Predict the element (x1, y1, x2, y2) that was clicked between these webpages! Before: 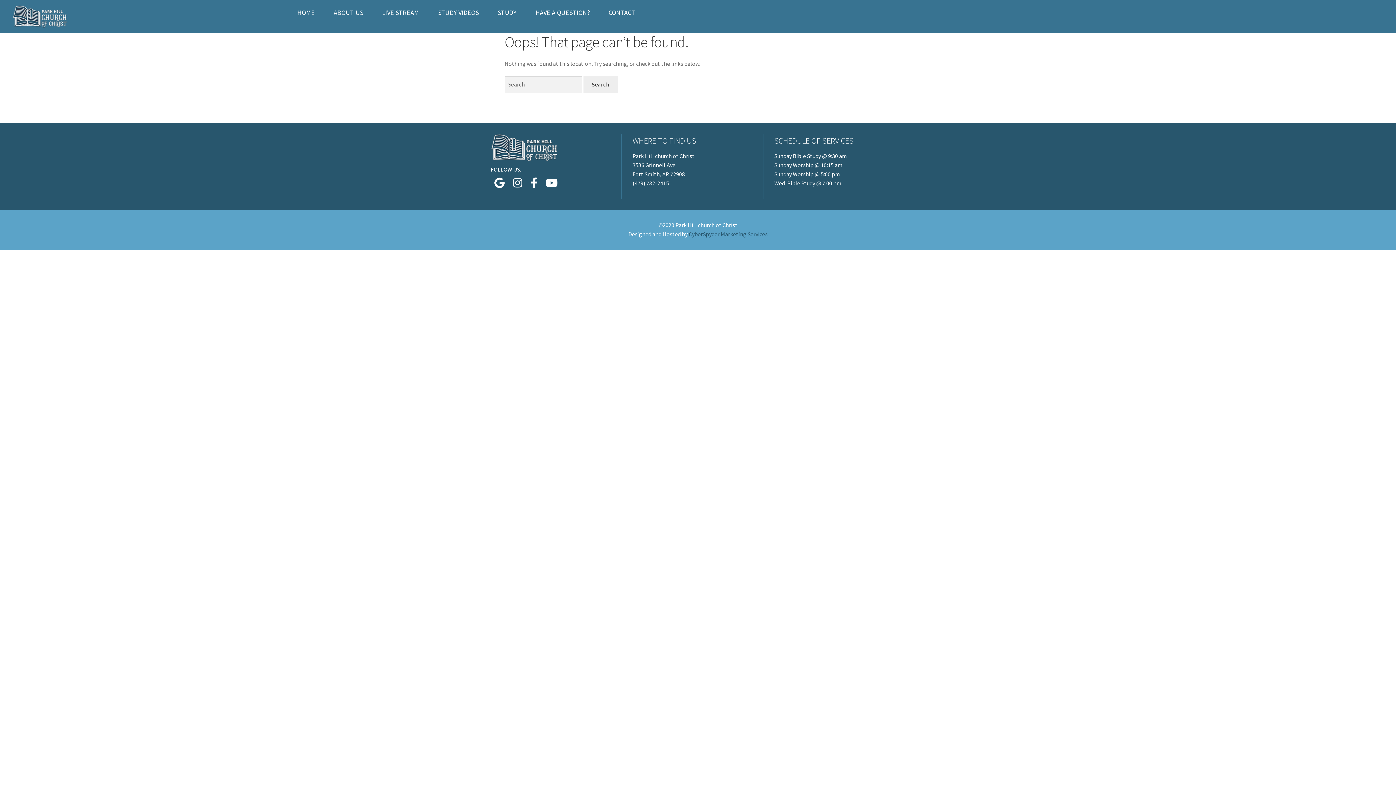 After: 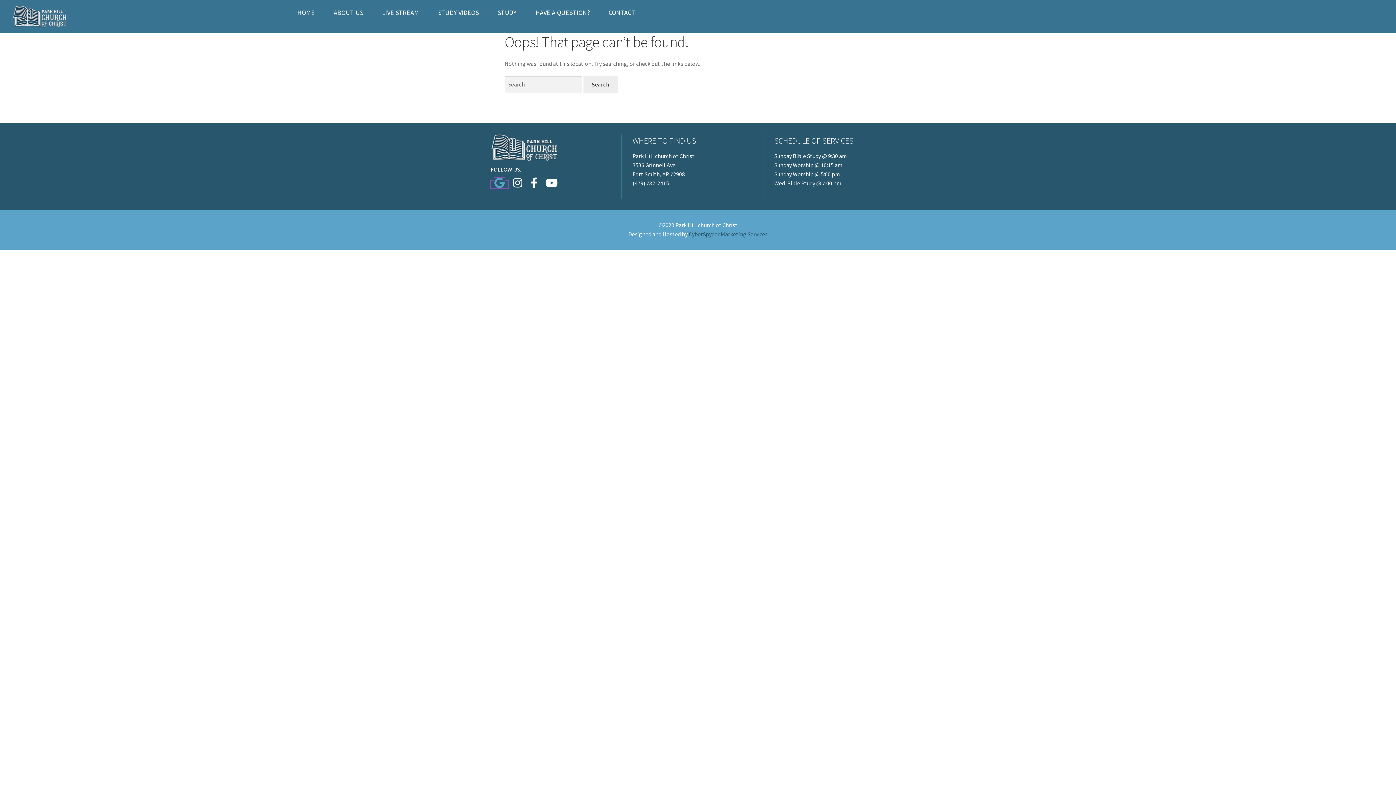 Action: label: Google bbox: (490, 181, 508, 188)